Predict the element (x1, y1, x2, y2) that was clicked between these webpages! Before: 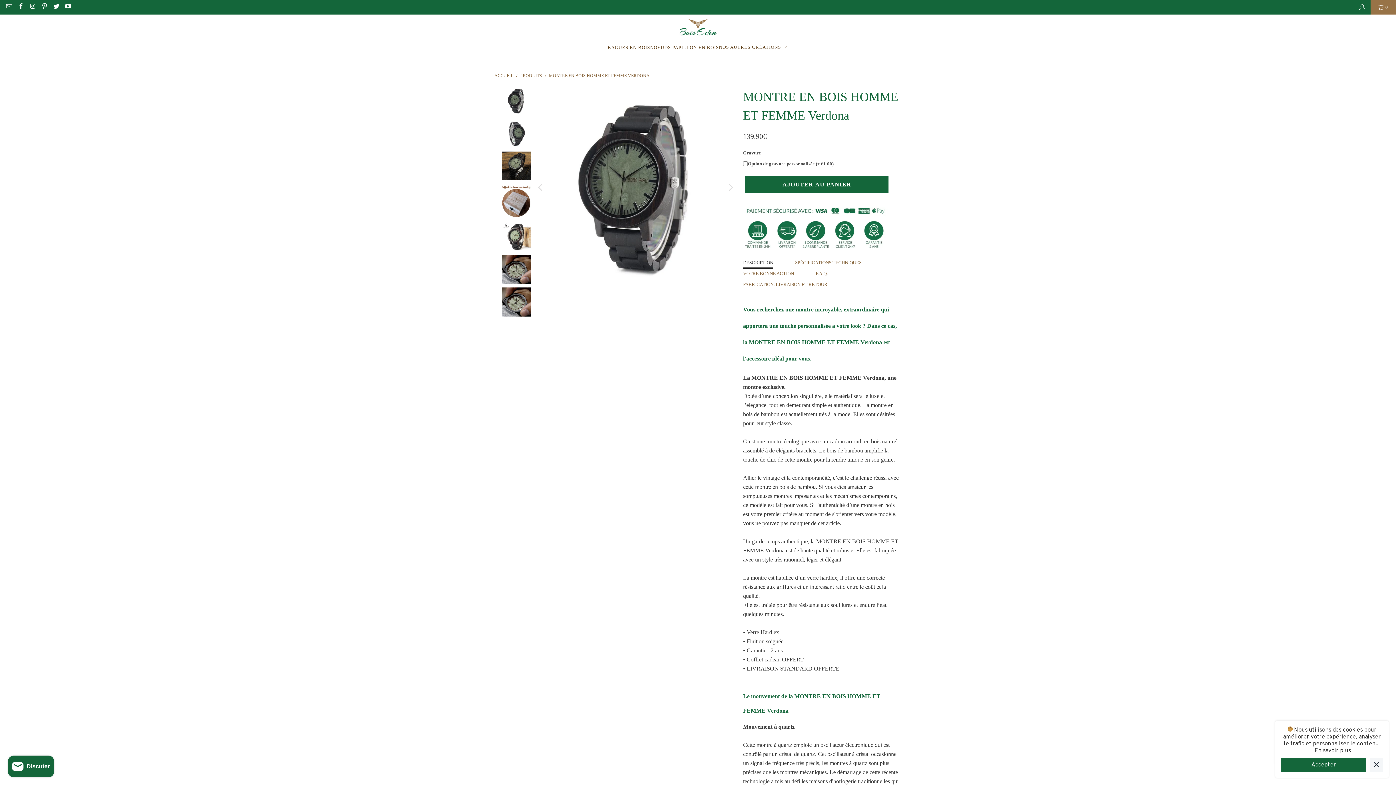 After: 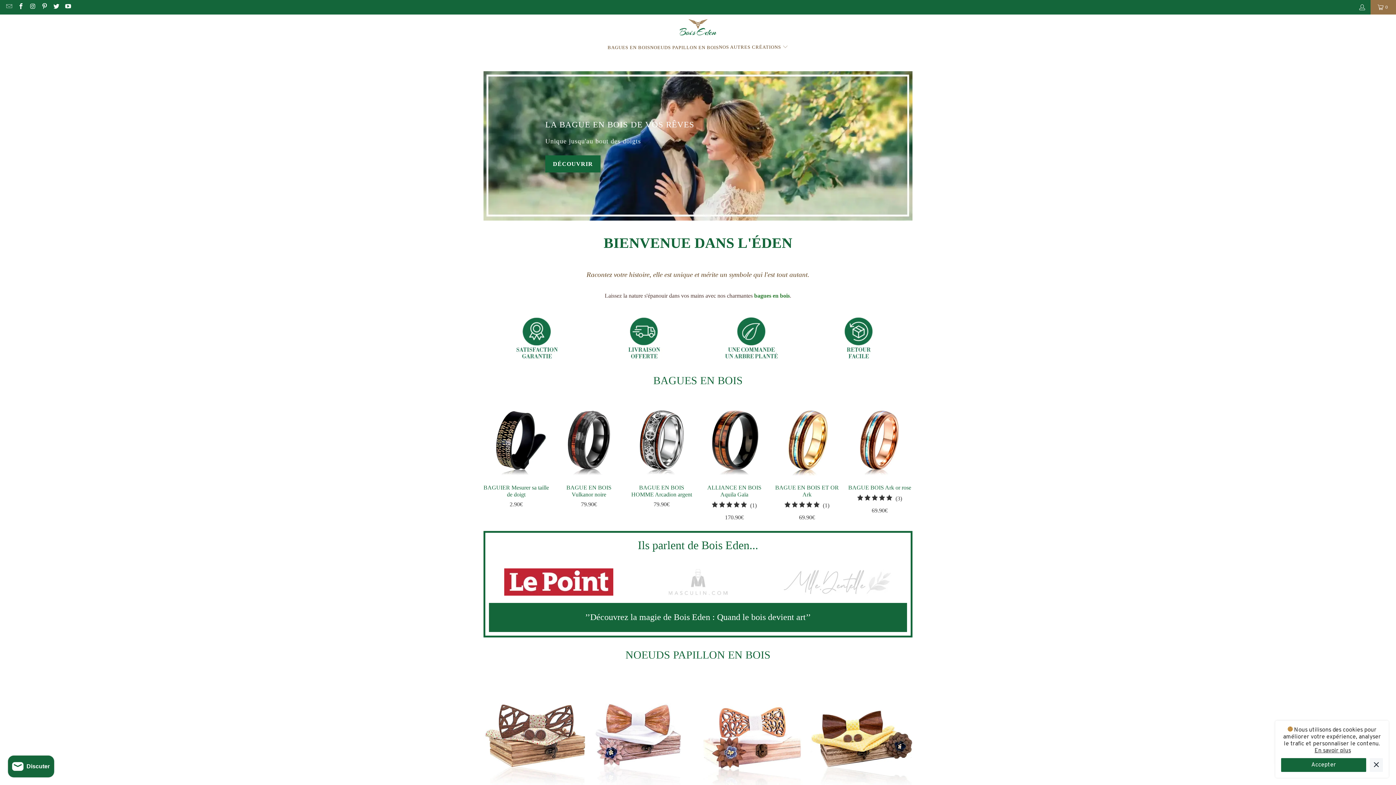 Action: label: ACCUEIL  bbox: (494, 73, 514, 78)